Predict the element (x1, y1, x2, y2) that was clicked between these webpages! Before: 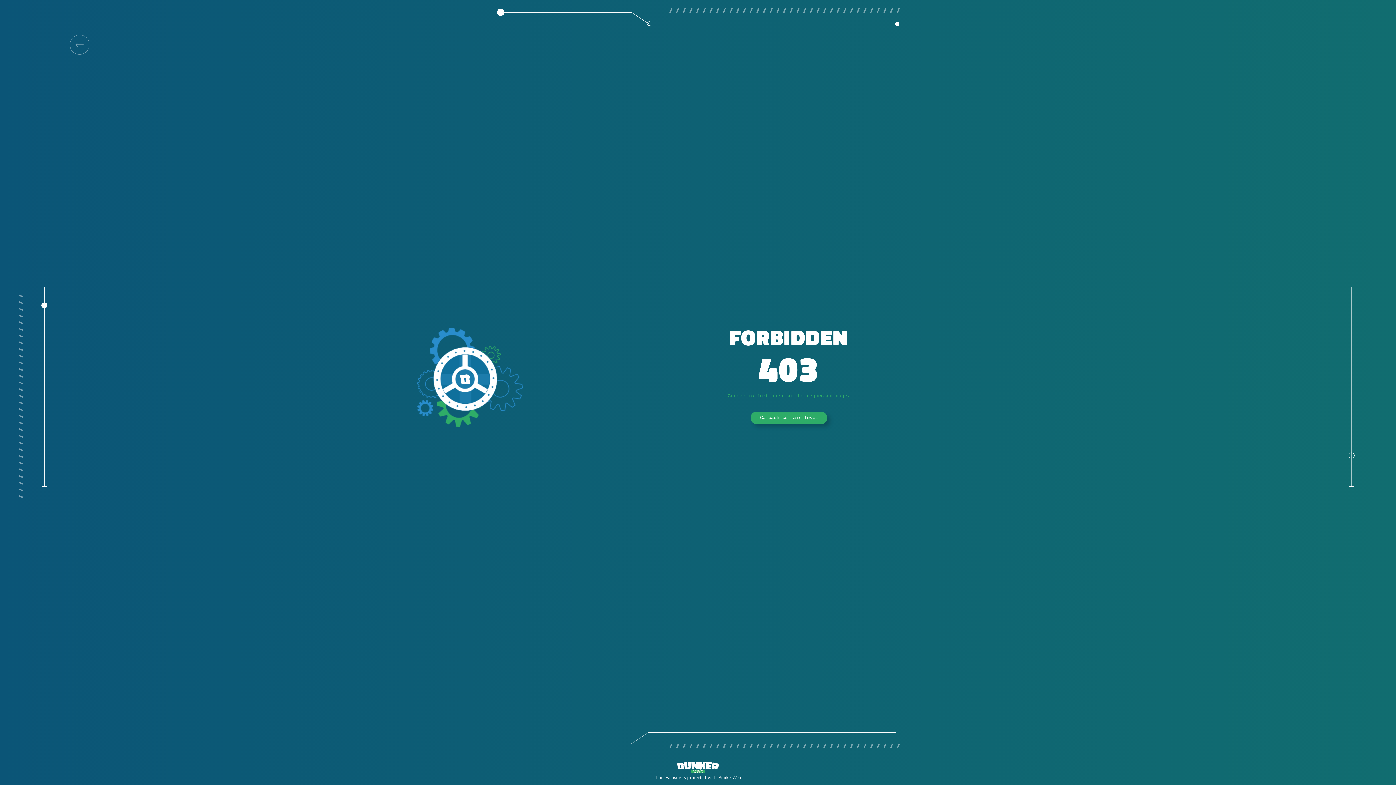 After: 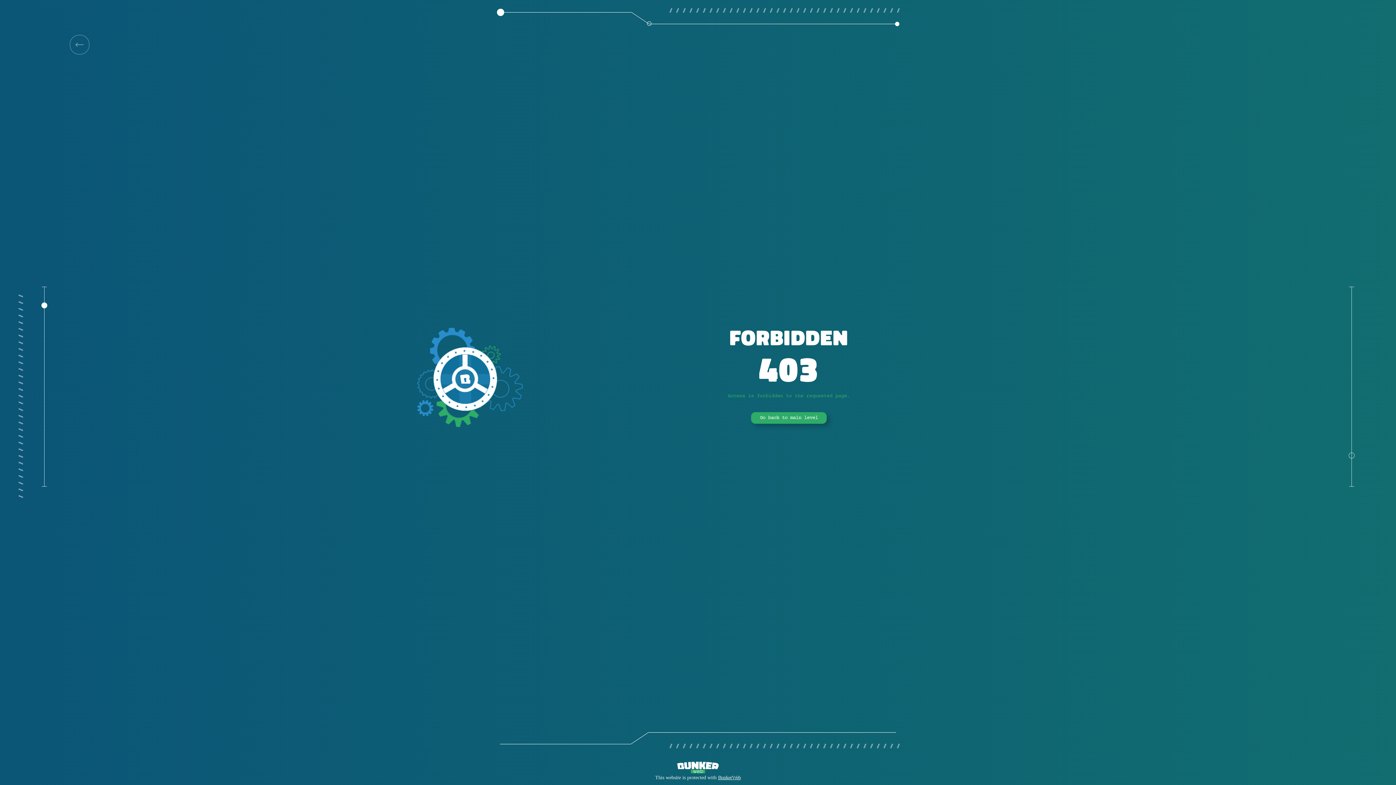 Action: bbox: (751, 412, 826, 424) label: Go back to main level